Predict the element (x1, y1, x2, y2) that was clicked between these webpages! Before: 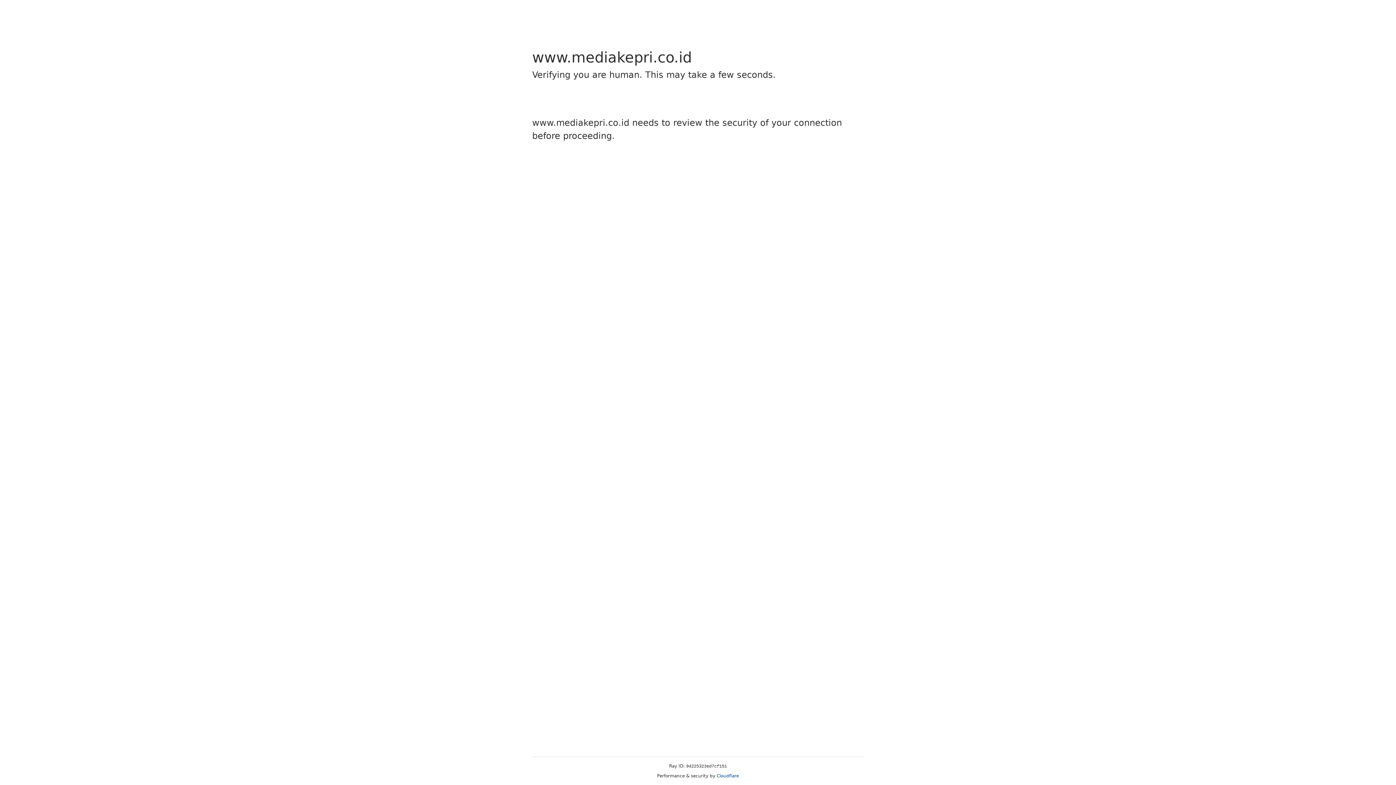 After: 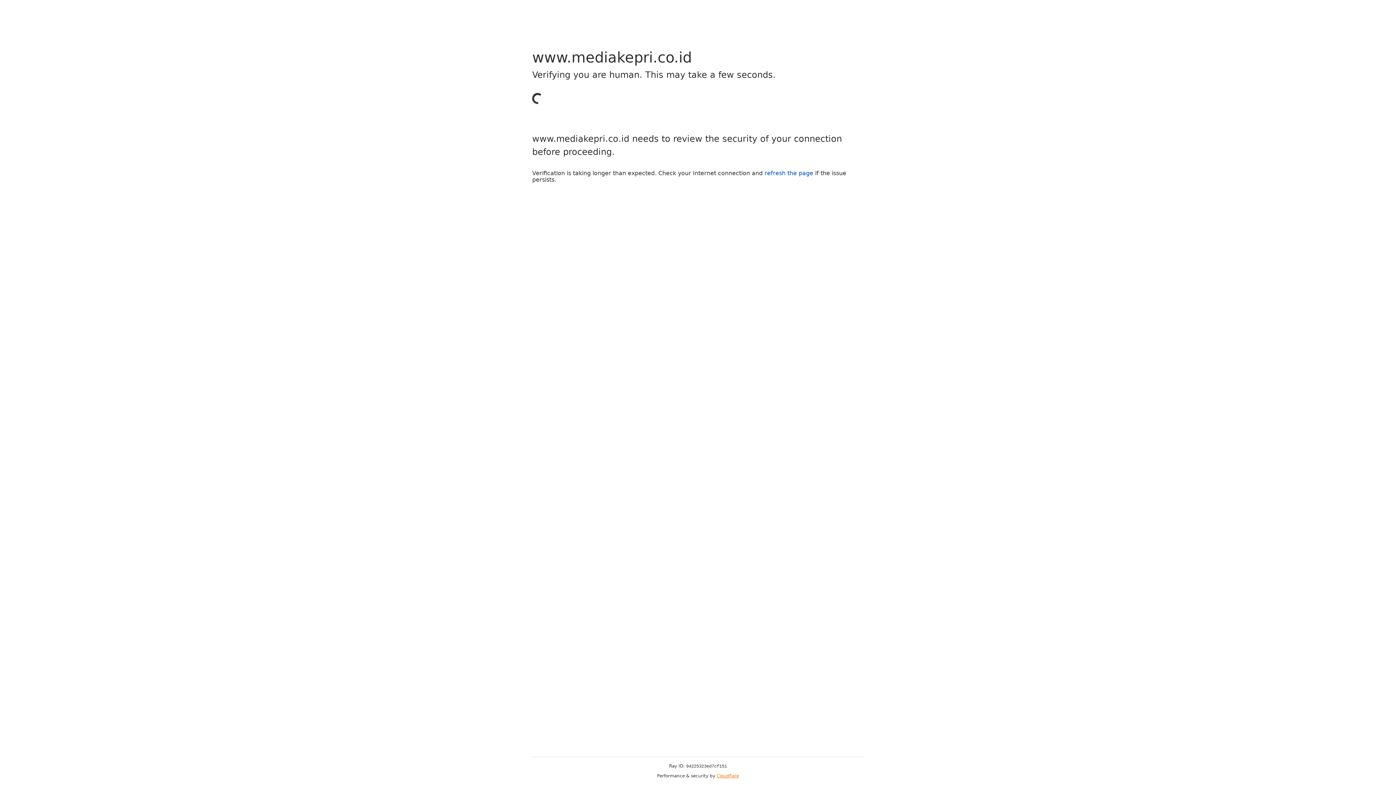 Action: label: Cloudflare bbox: (716, 773, 739, 778)